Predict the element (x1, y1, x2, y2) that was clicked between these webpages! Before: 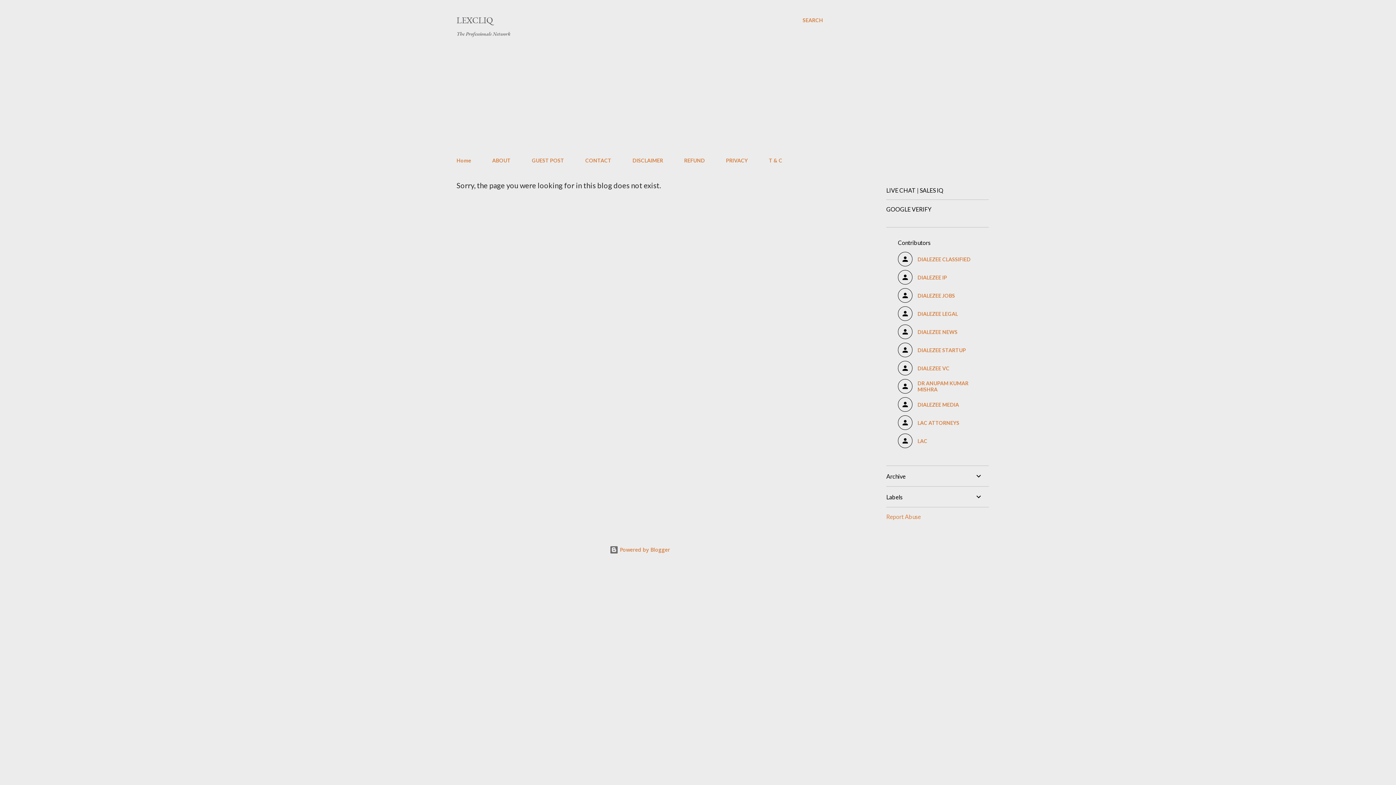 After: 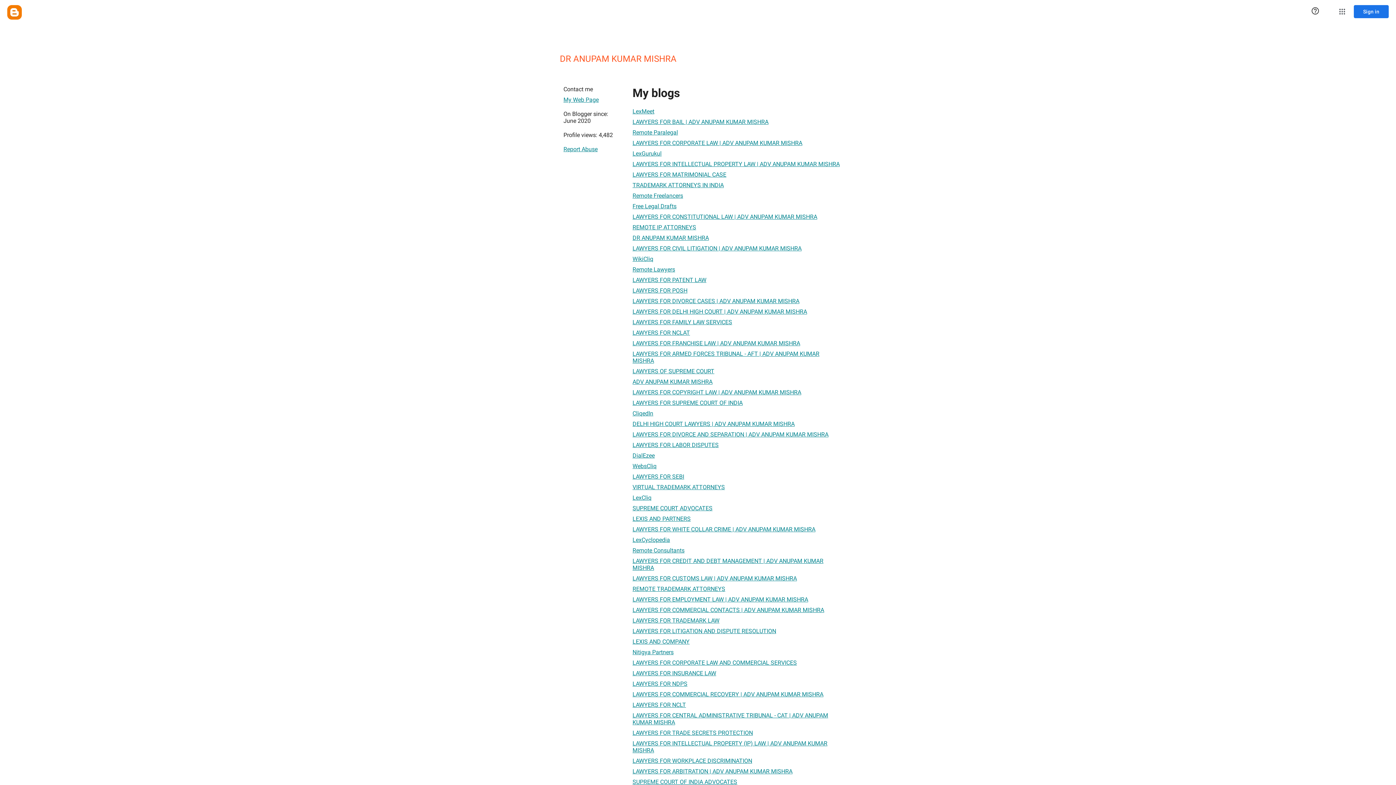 Action: bbox: (898, 379, 977, 393) label: DR ANUPAM KUMAR MISHRA